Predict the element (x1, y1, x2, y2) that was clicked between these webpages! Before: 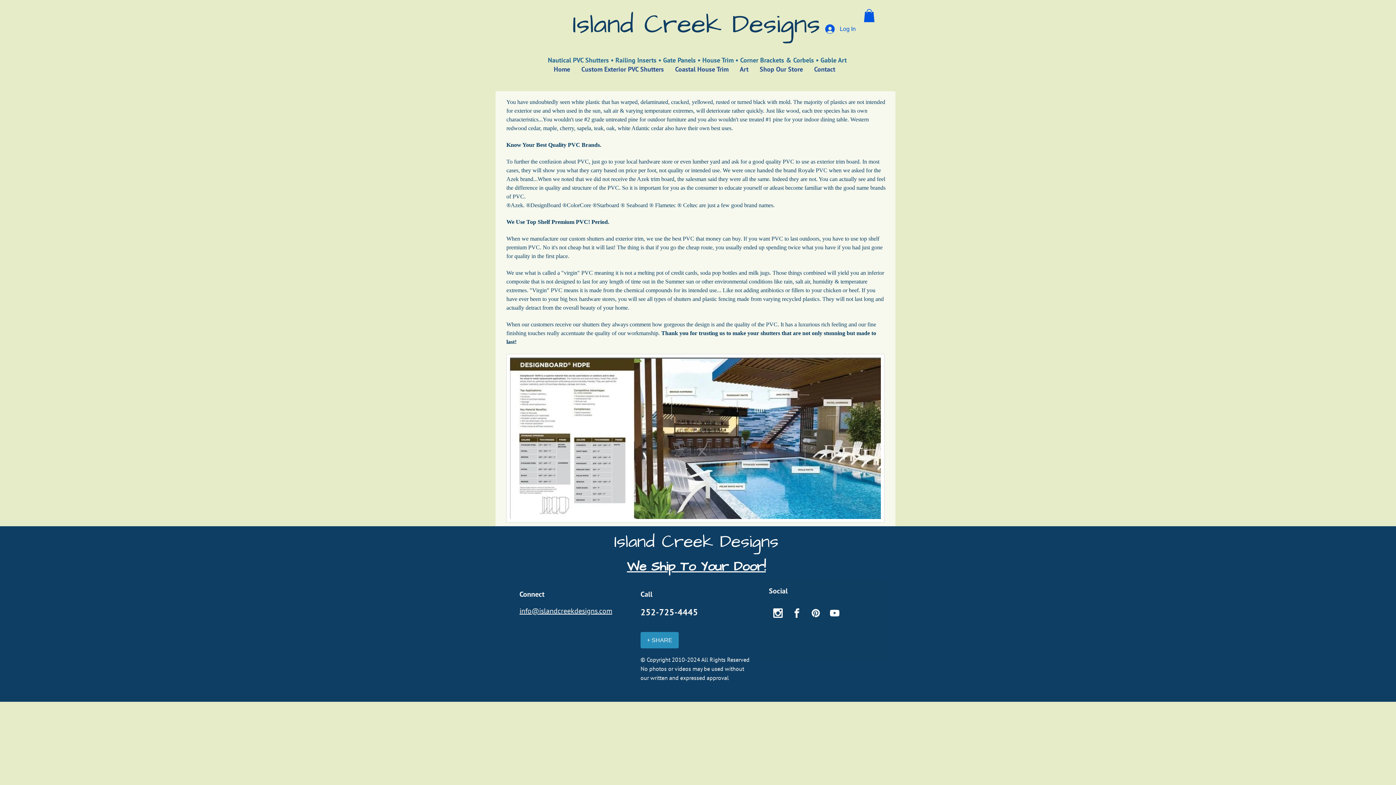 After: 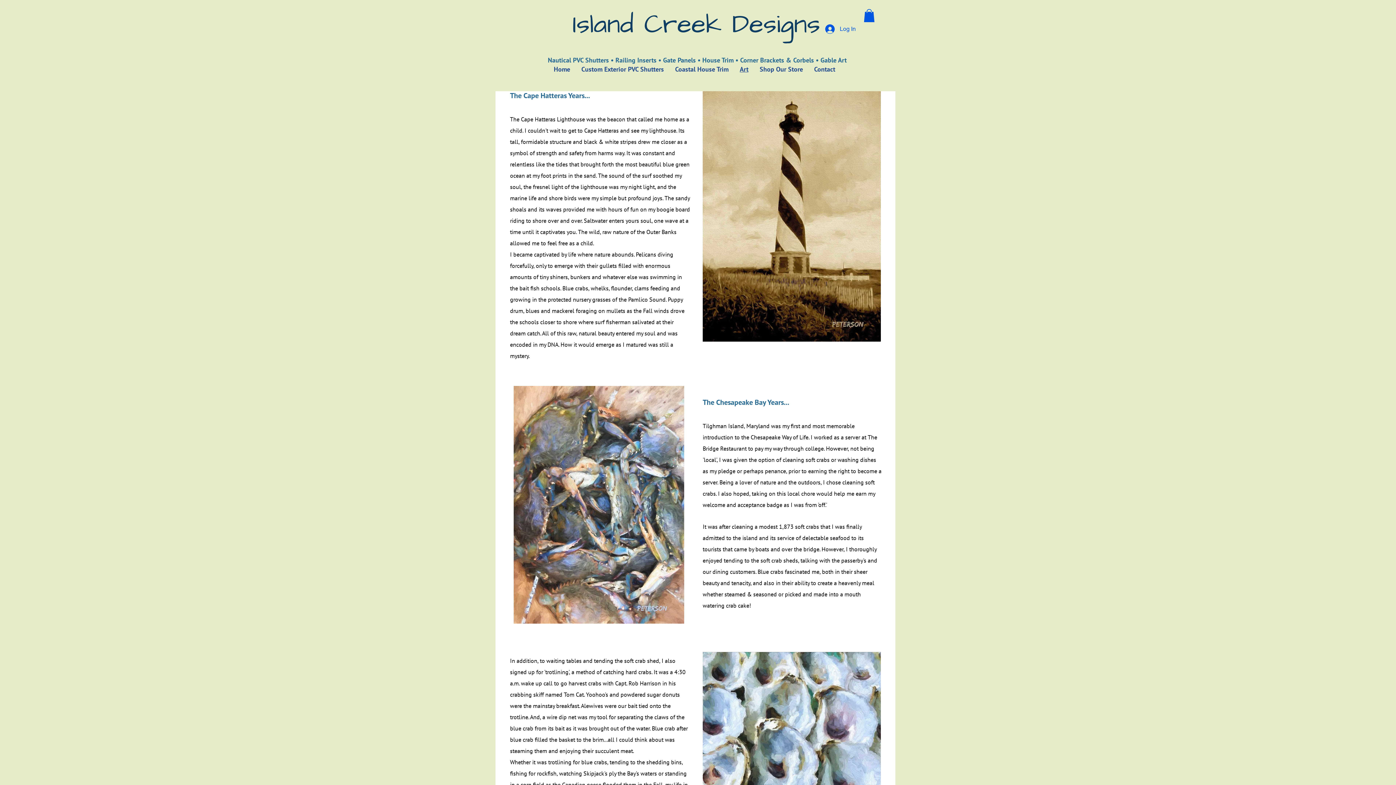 Action: bbox: (734, 65, 754, 73) label: Art